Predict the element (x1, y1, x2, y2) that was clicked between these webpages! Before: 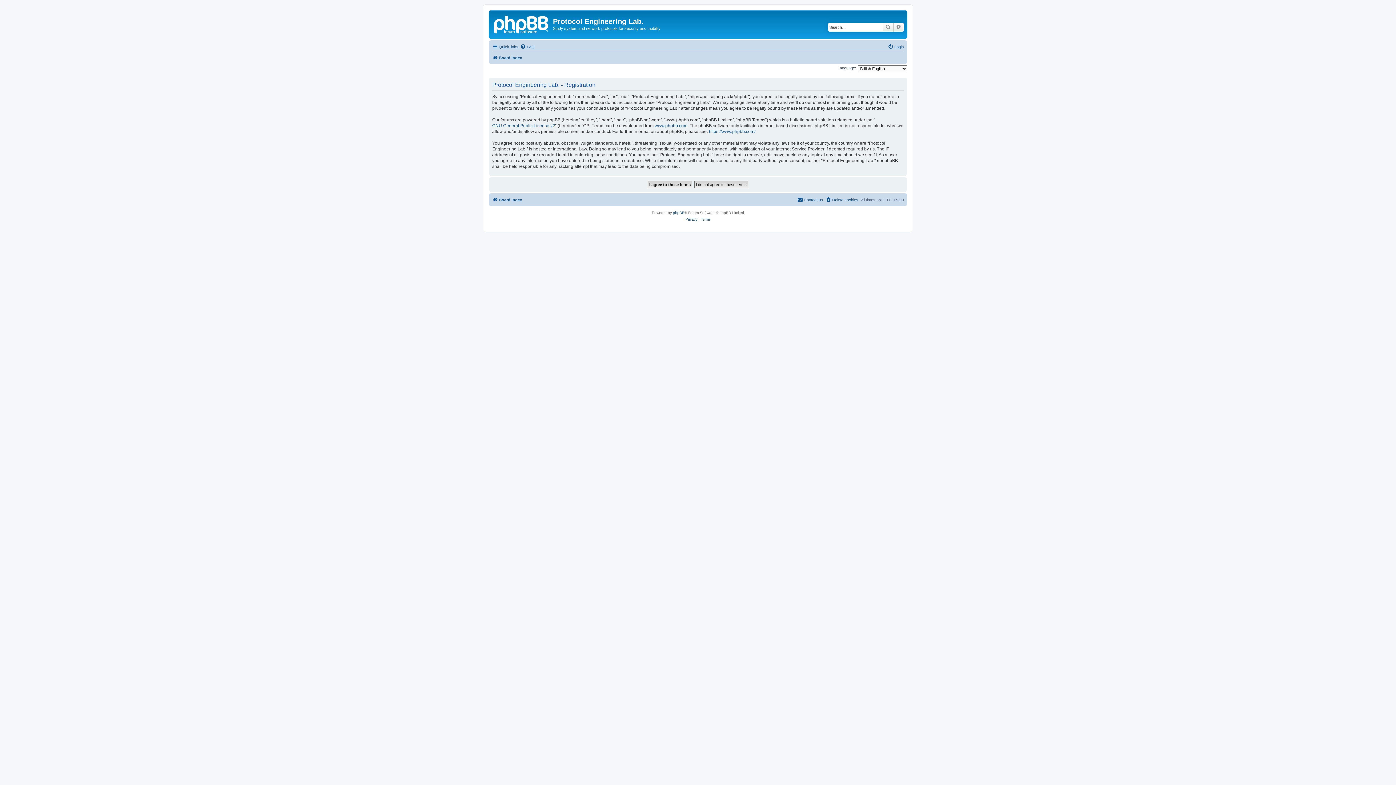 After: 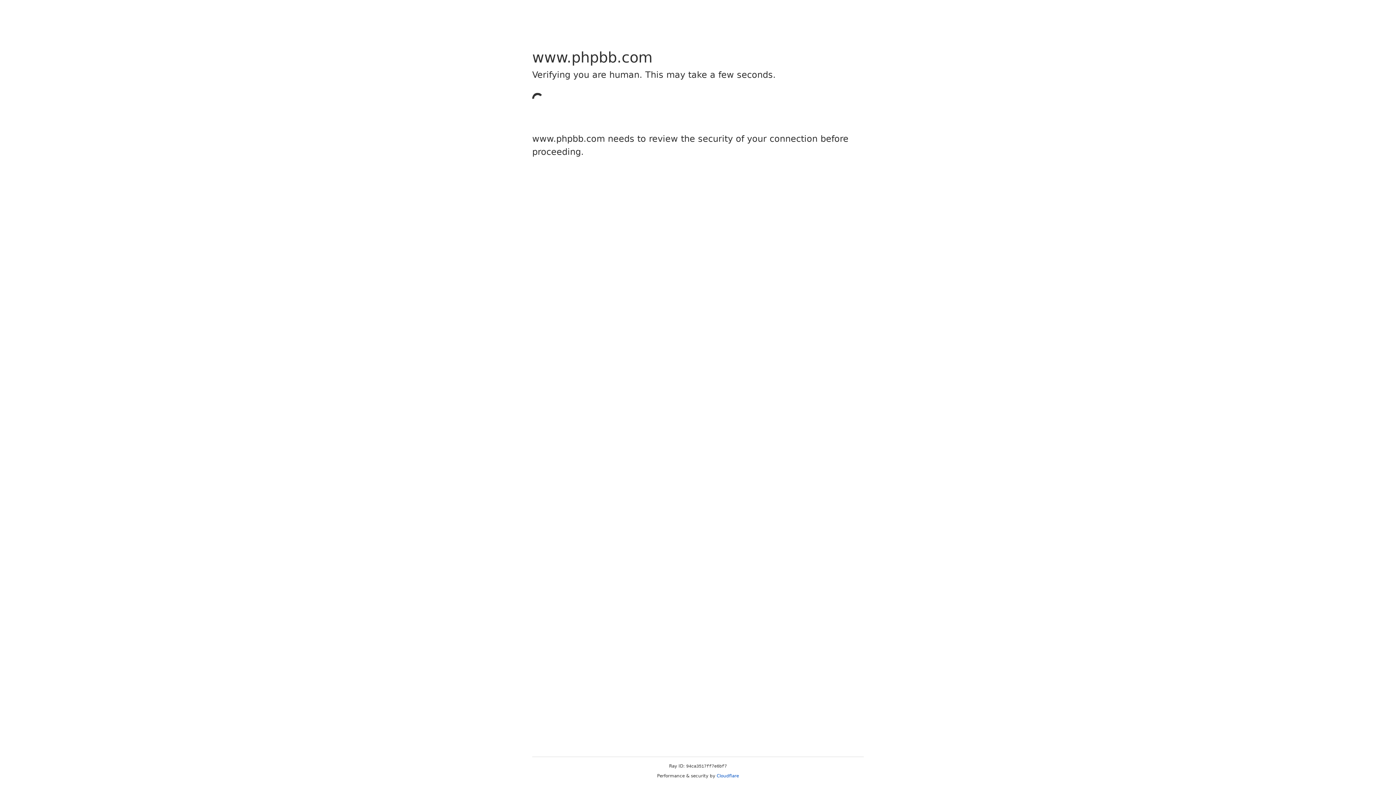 Action: label: phpBB bbox: (673, 209, 684, 216)